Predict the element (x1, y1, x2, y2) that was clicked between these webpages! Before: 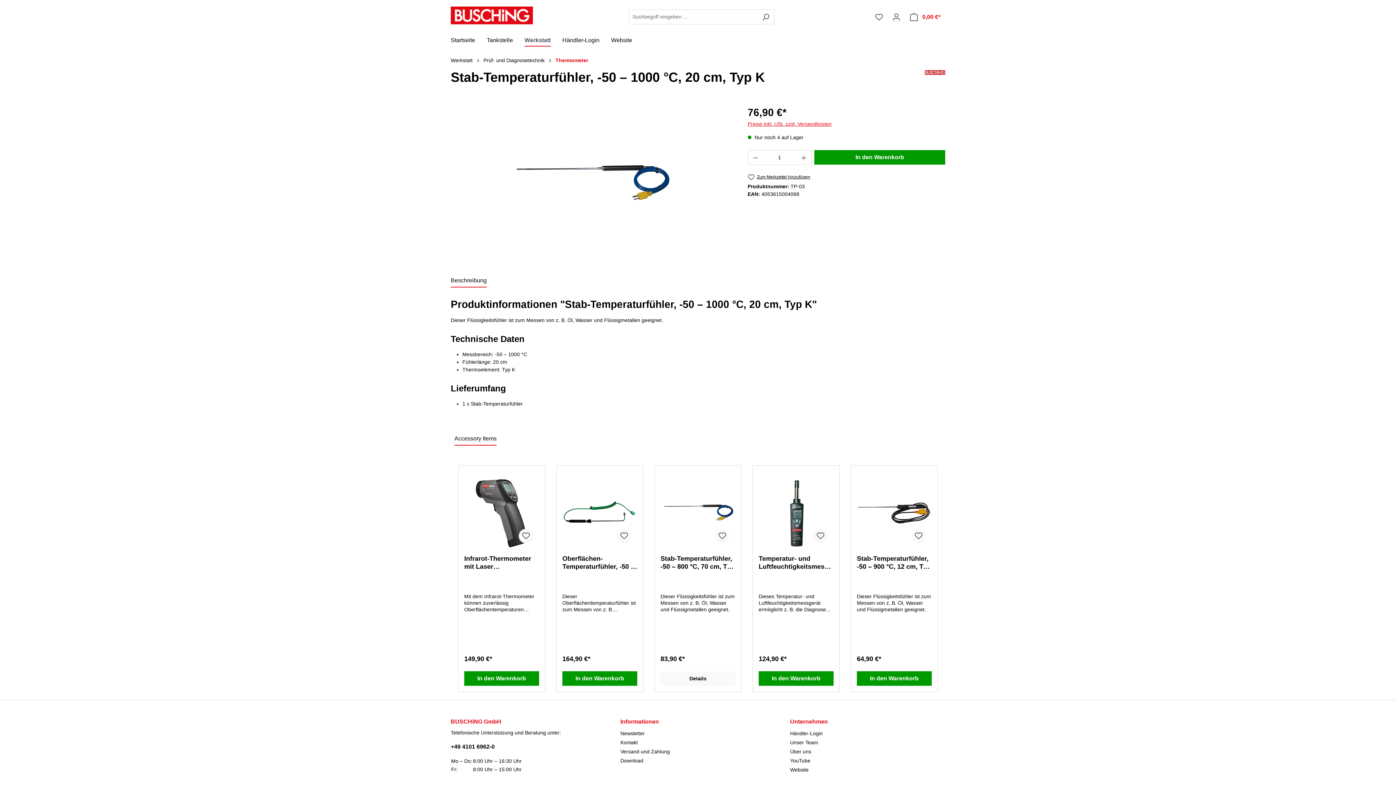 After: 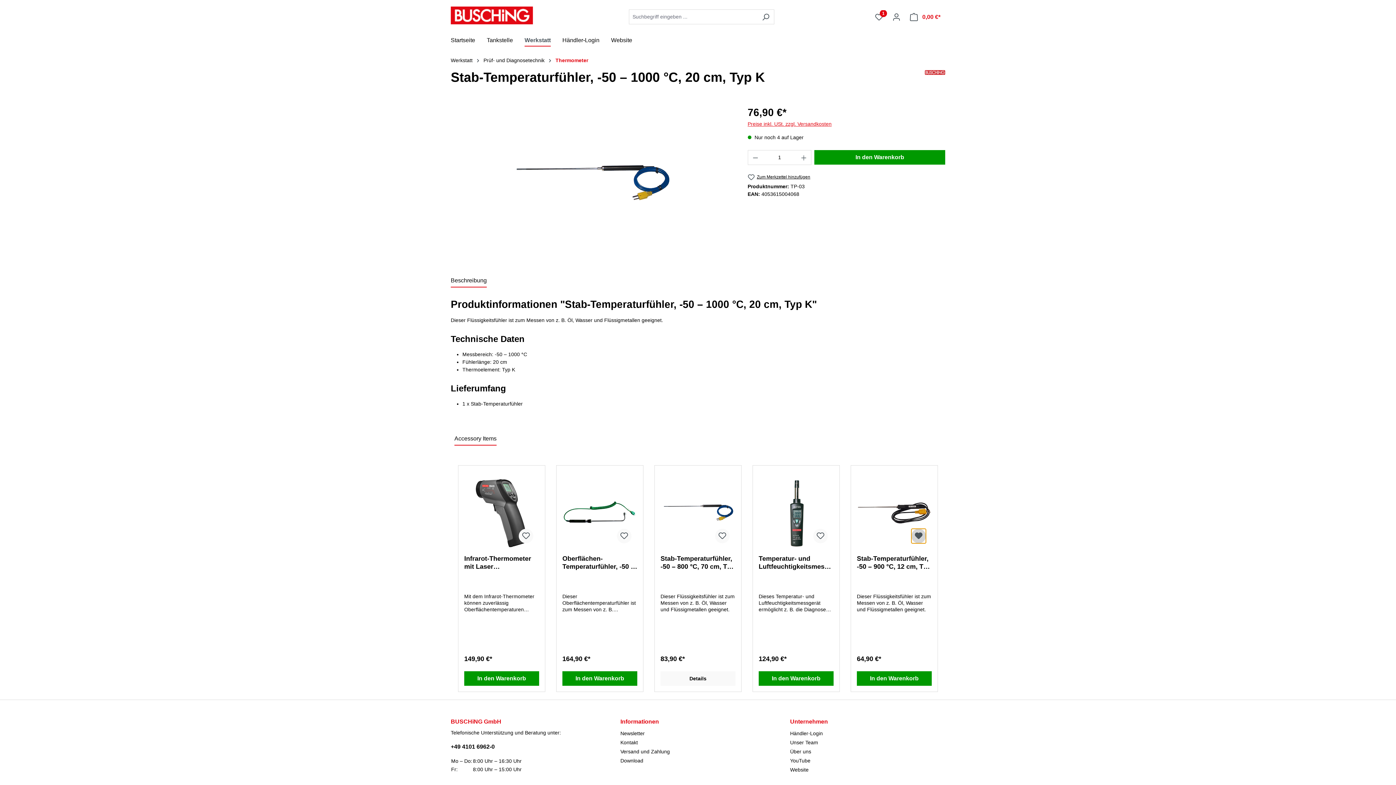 Action: bbox: (911, 529, 926, 543)